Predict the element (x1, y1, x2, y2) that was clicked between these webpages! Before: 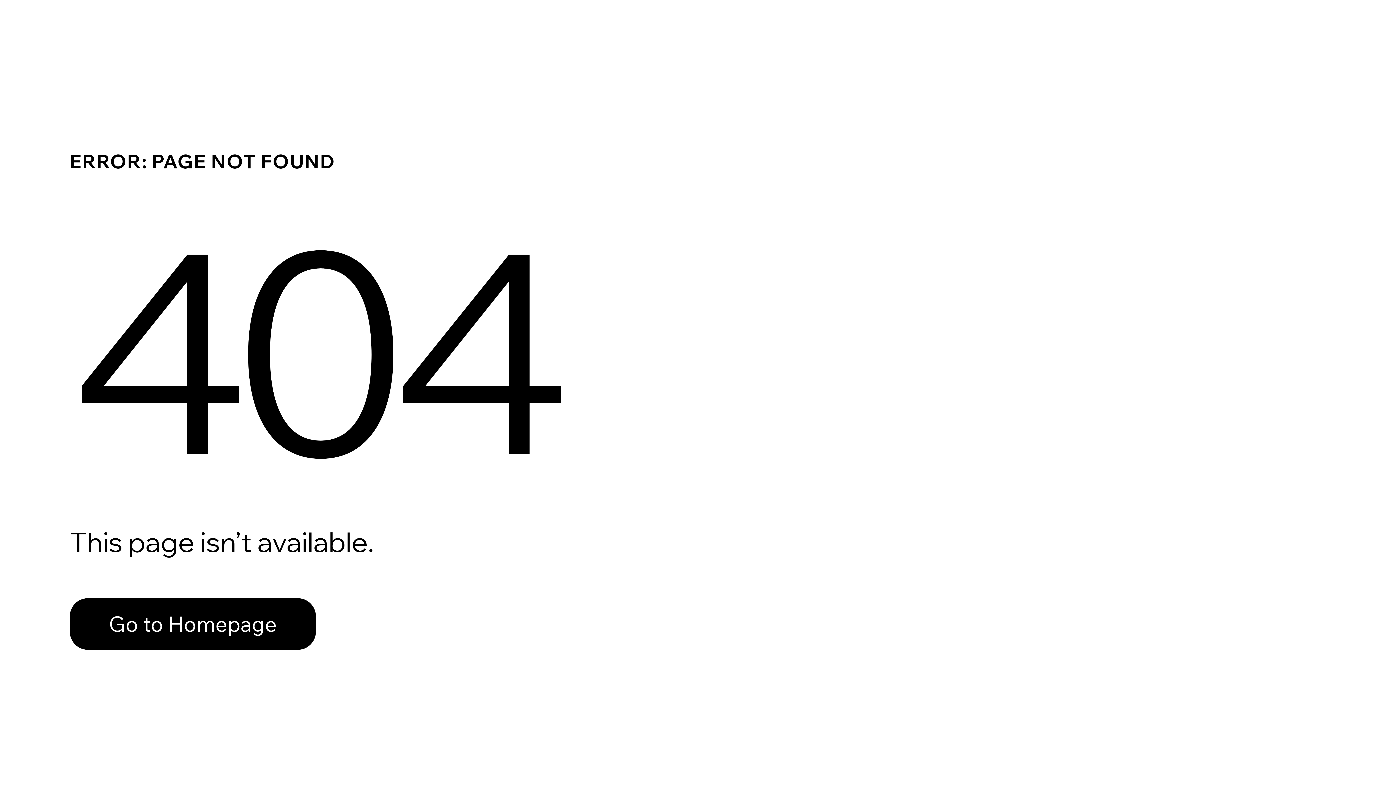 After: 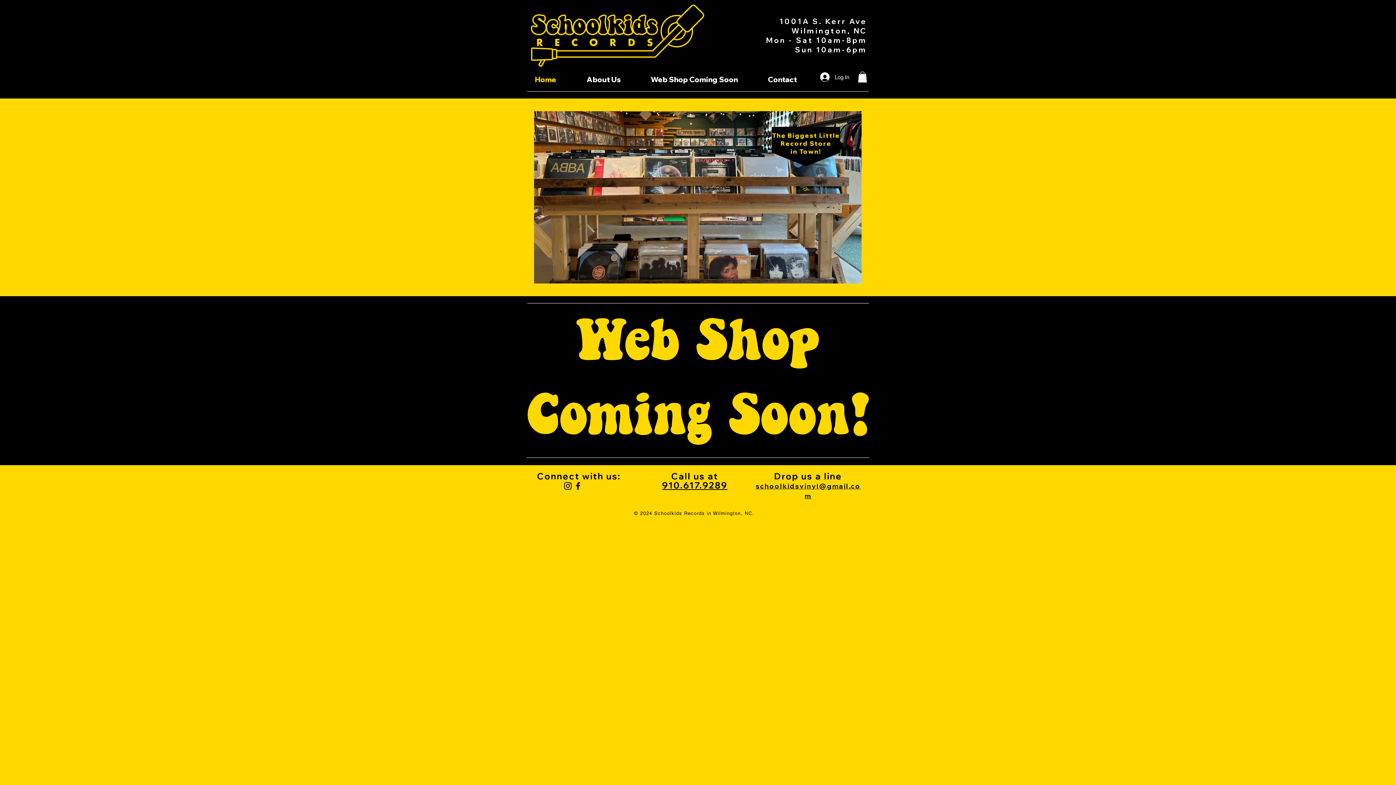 Action: bbox: (69, 582, 768, 659) label: Go to Homepage